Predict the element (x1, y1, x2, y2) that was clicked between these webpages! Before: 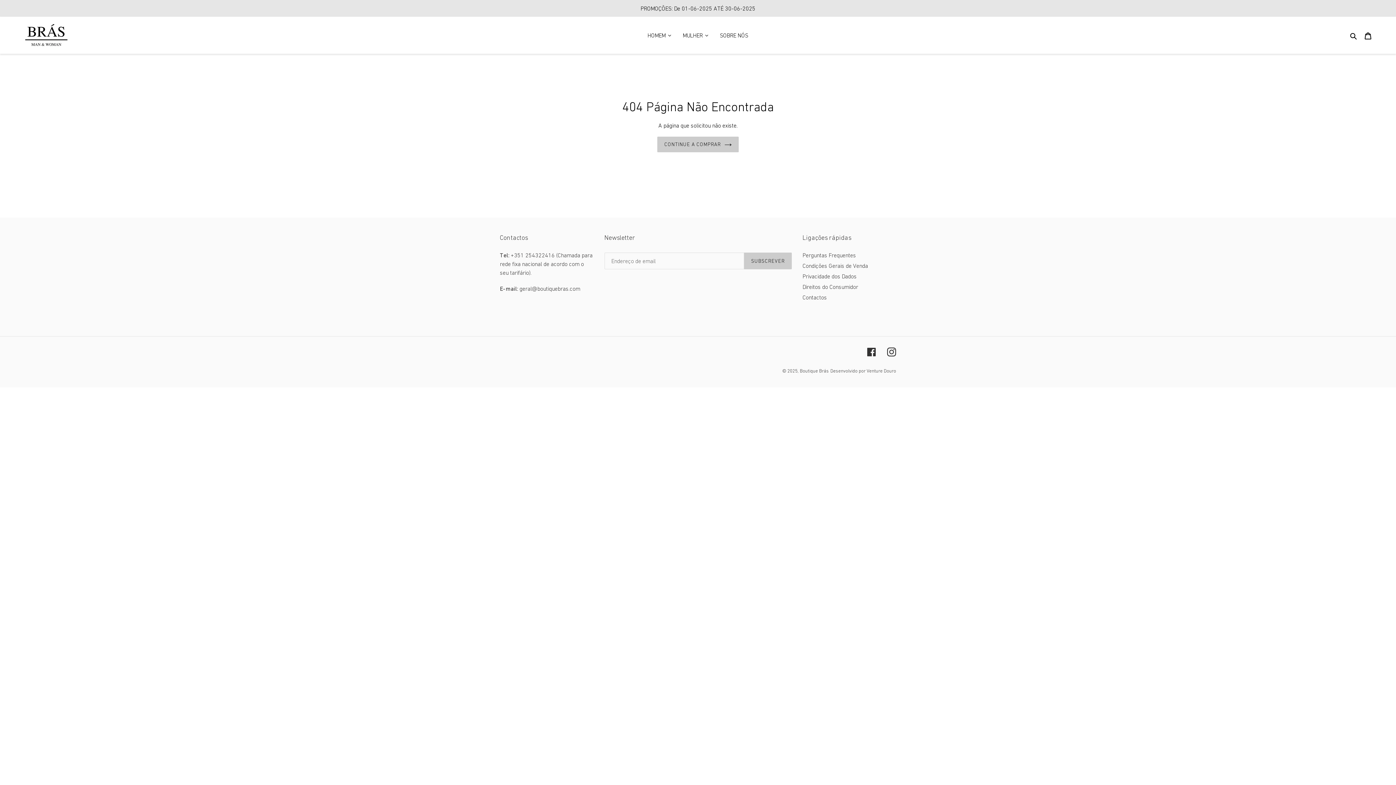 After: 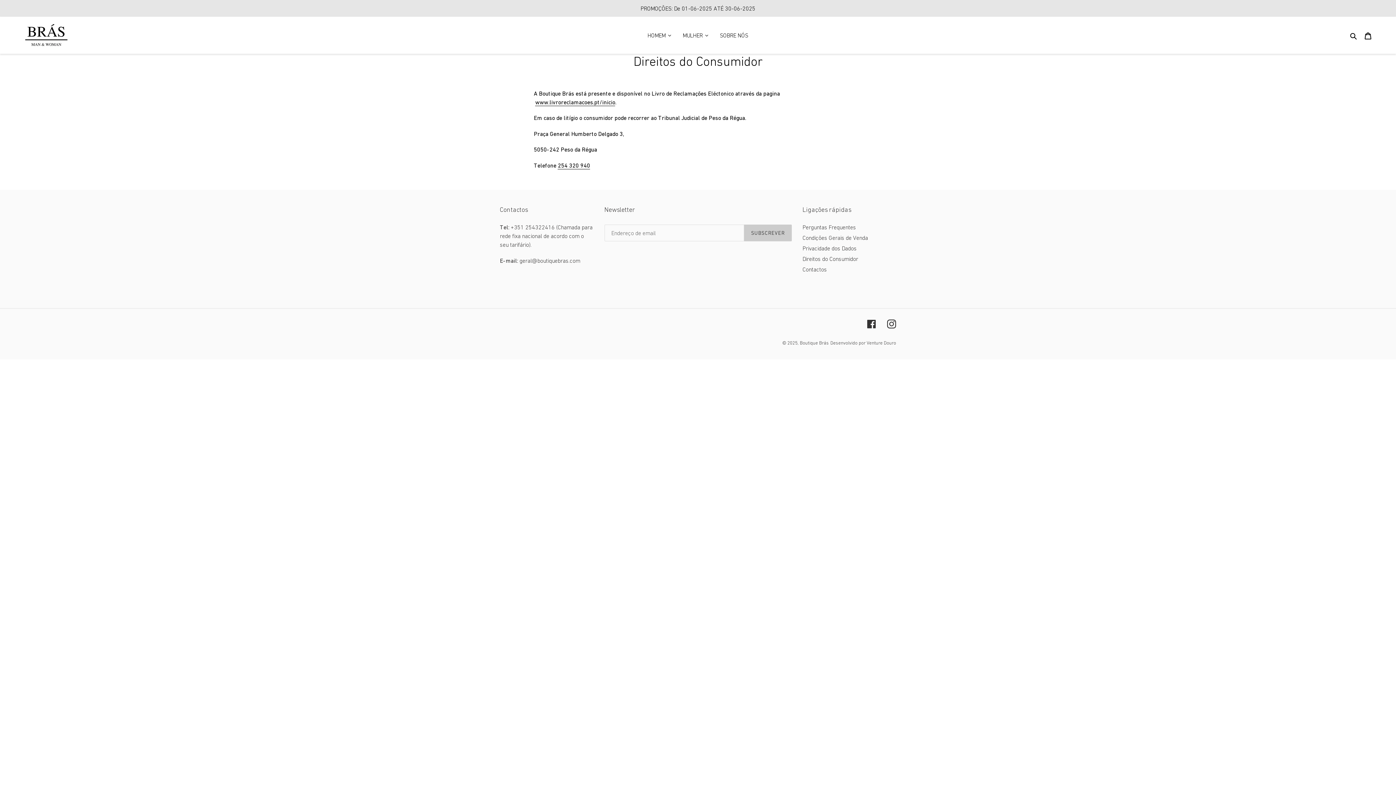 Action: label: Direitos do Consumidor bbox: (802, 283, 858, 290)